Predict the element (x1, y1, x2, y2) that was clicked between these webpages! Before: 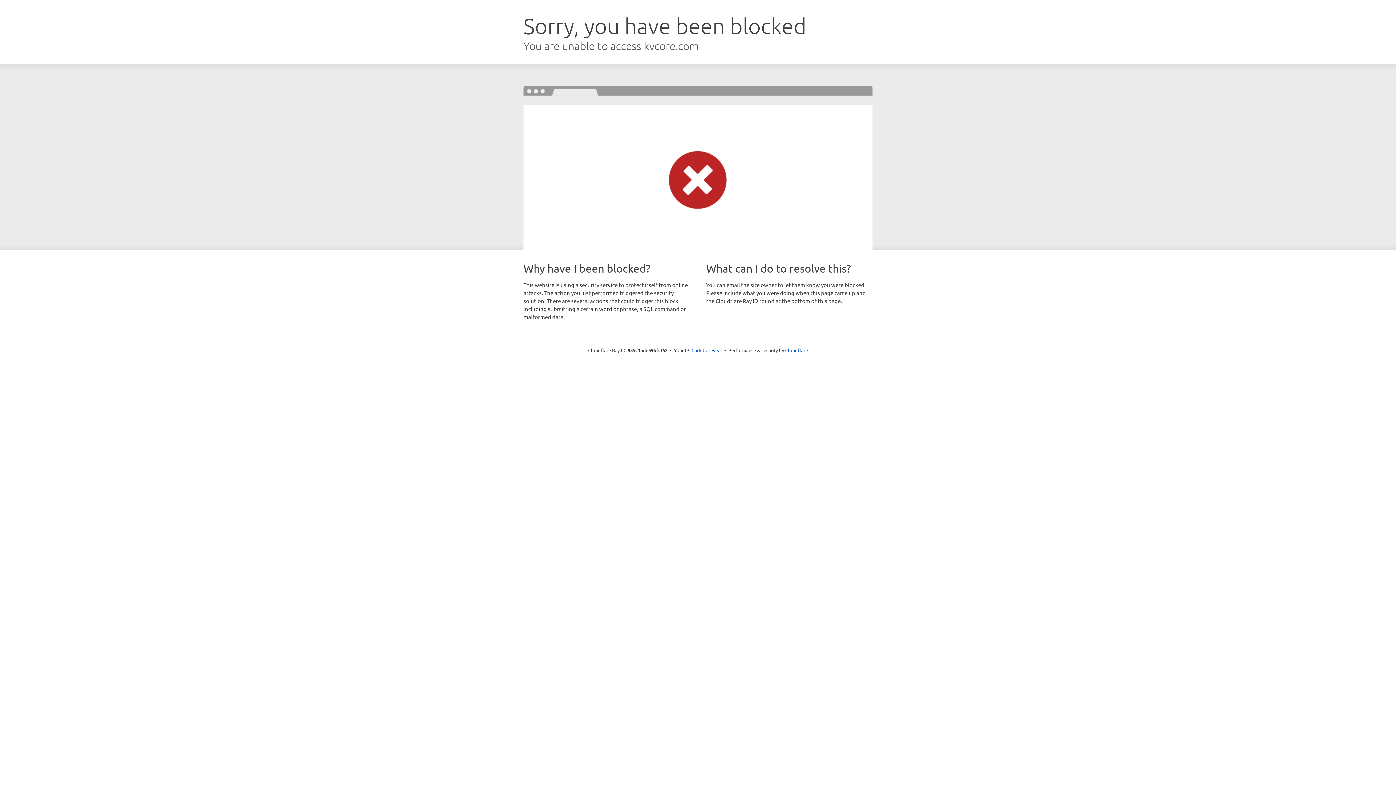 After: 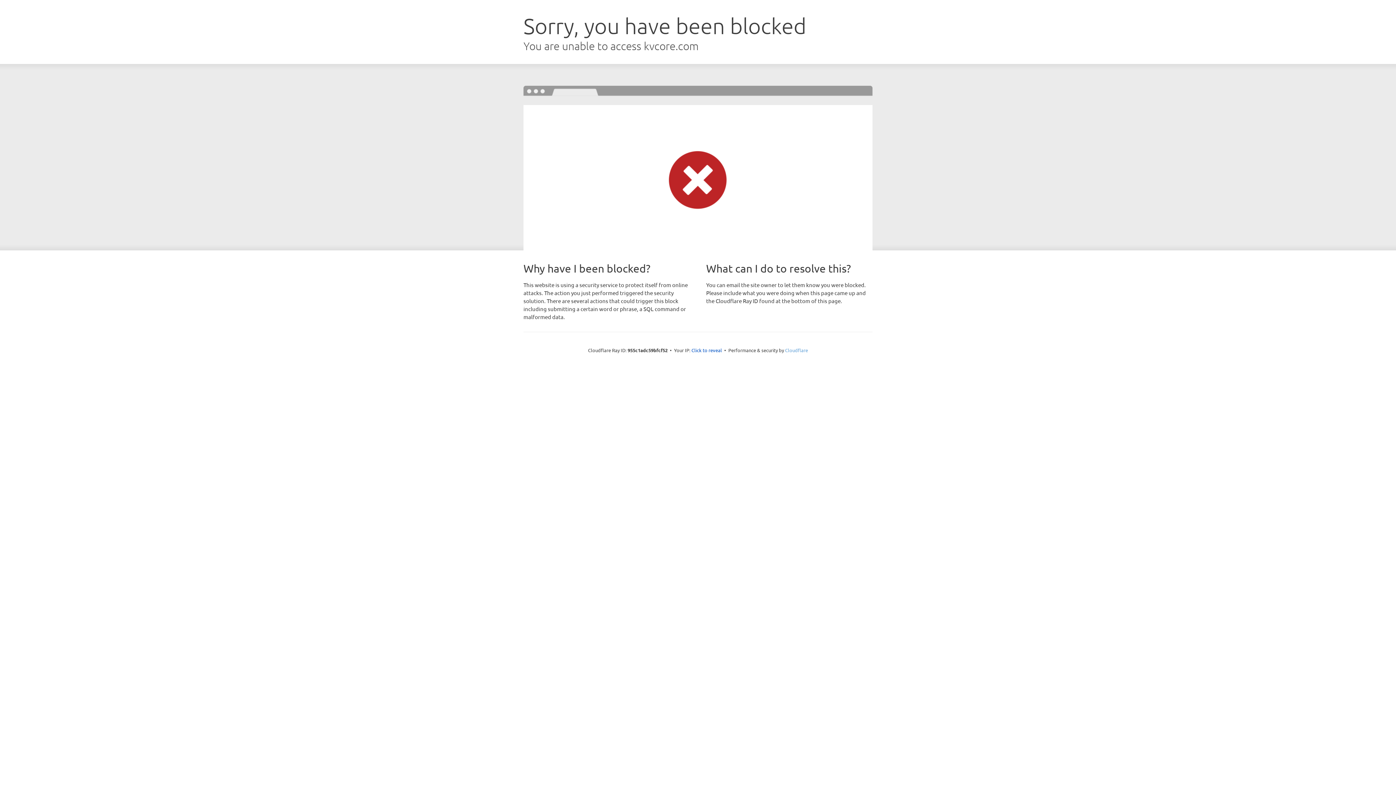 Action: bbox: (785, 347, 808, 353) label: Cloudflare